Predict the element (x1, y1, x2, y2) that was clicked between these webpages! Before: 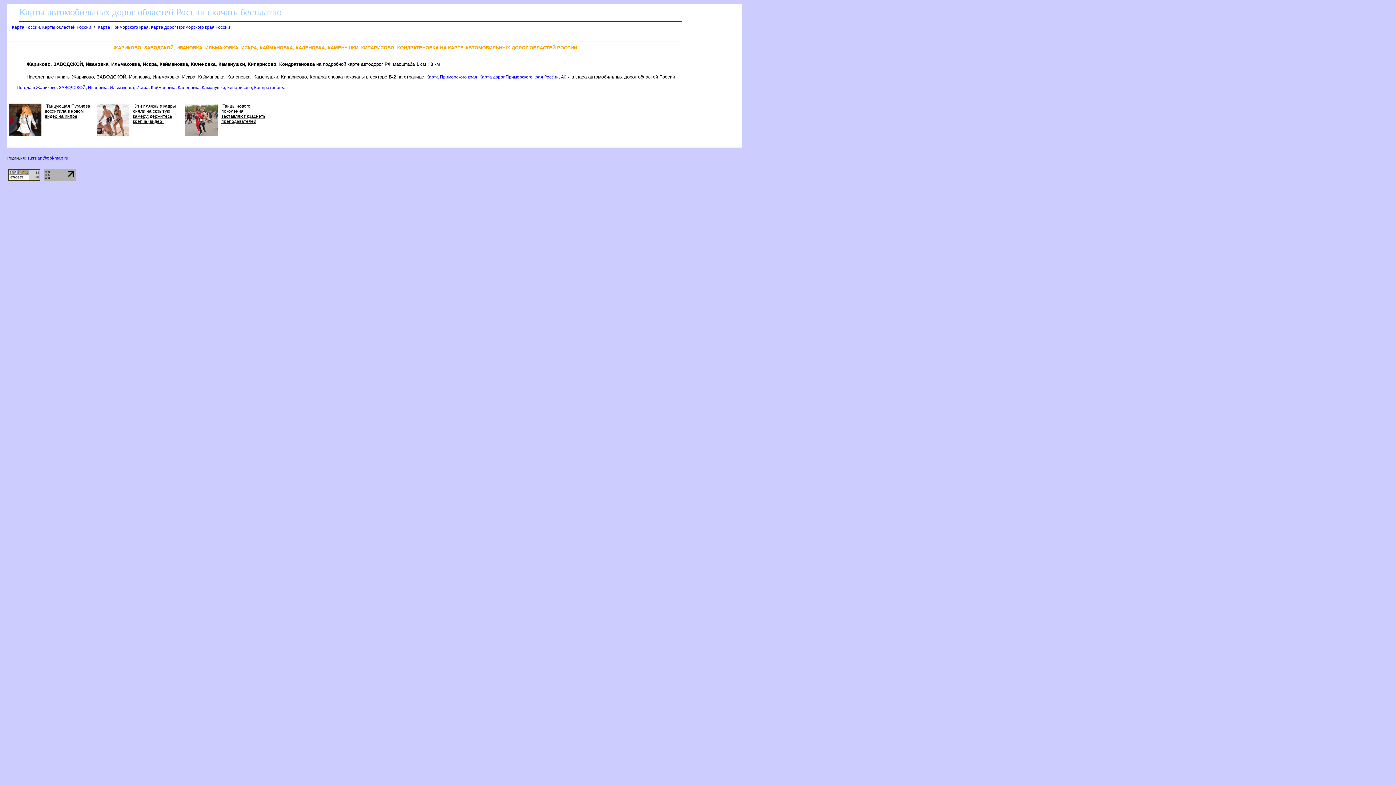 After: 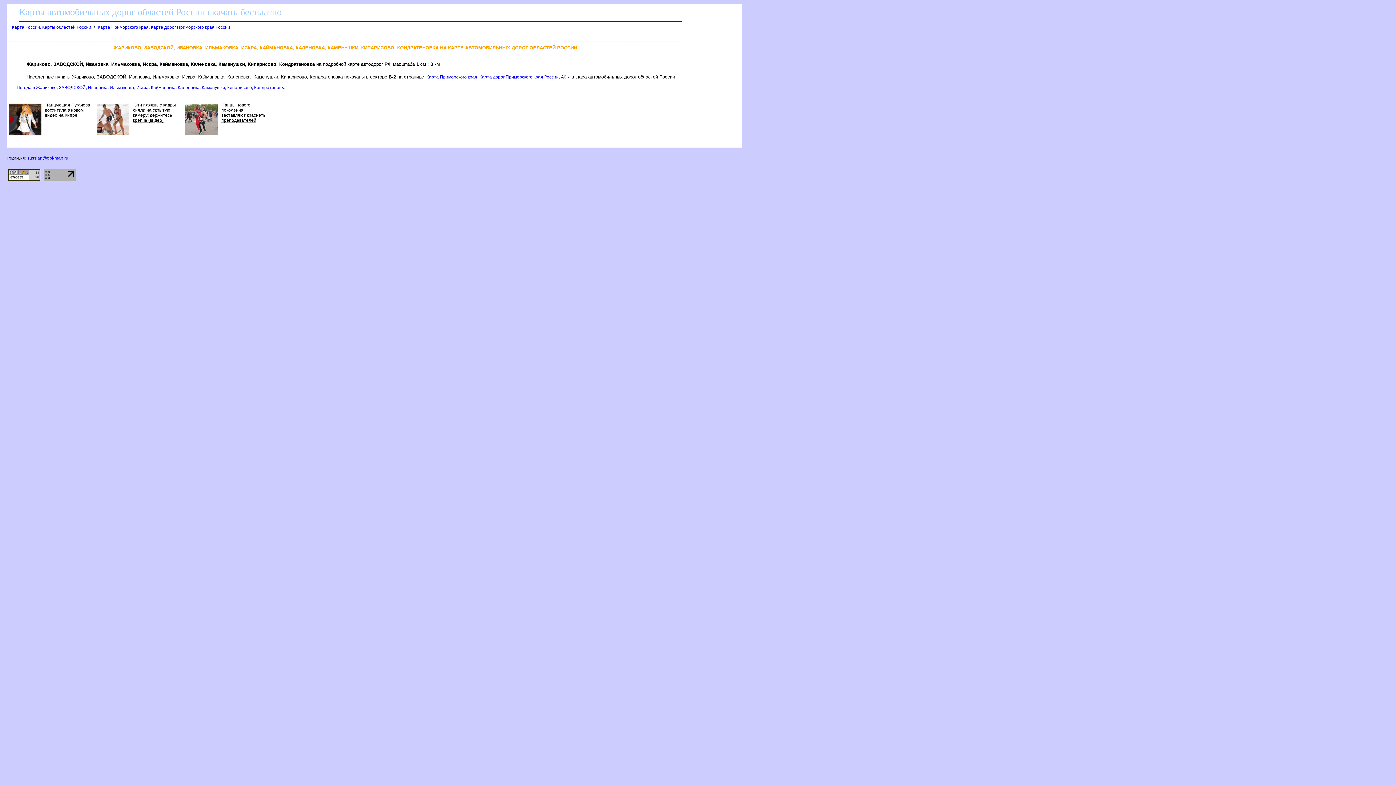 Action: bbox: (8, 132, 41, 137)